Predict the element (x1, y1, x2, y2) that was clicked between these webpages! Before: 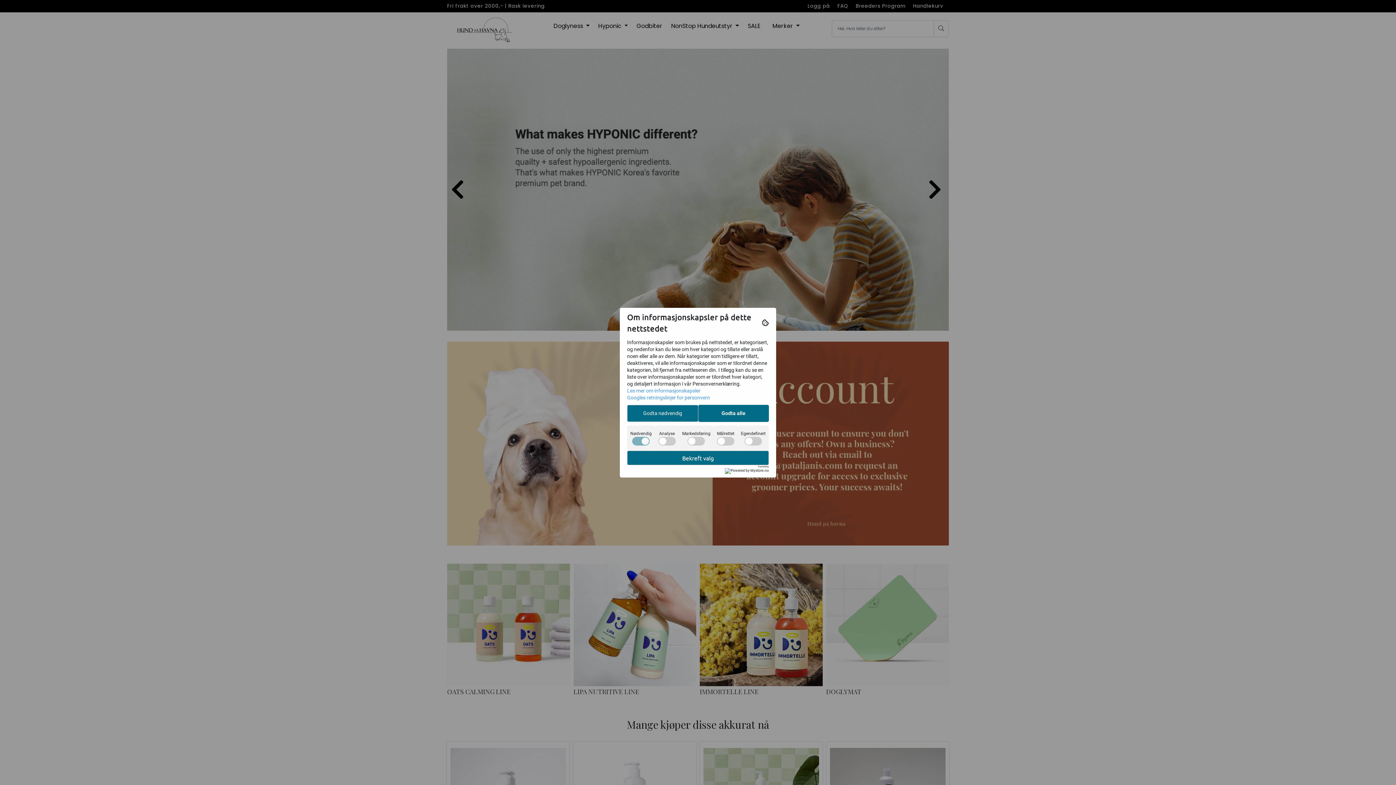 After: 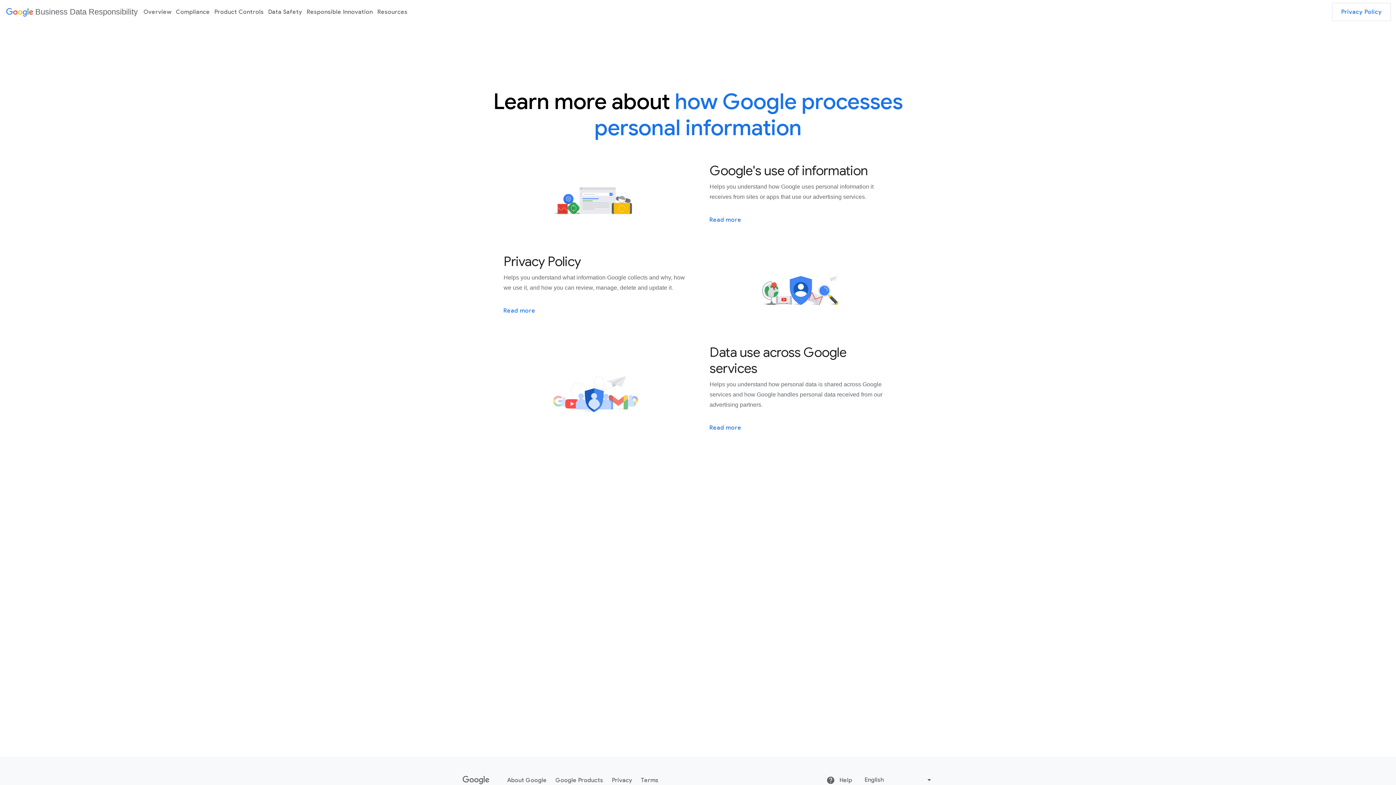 Action: label: Googles retningslinjer for personvern bbox: (627, 394, 710, 400)